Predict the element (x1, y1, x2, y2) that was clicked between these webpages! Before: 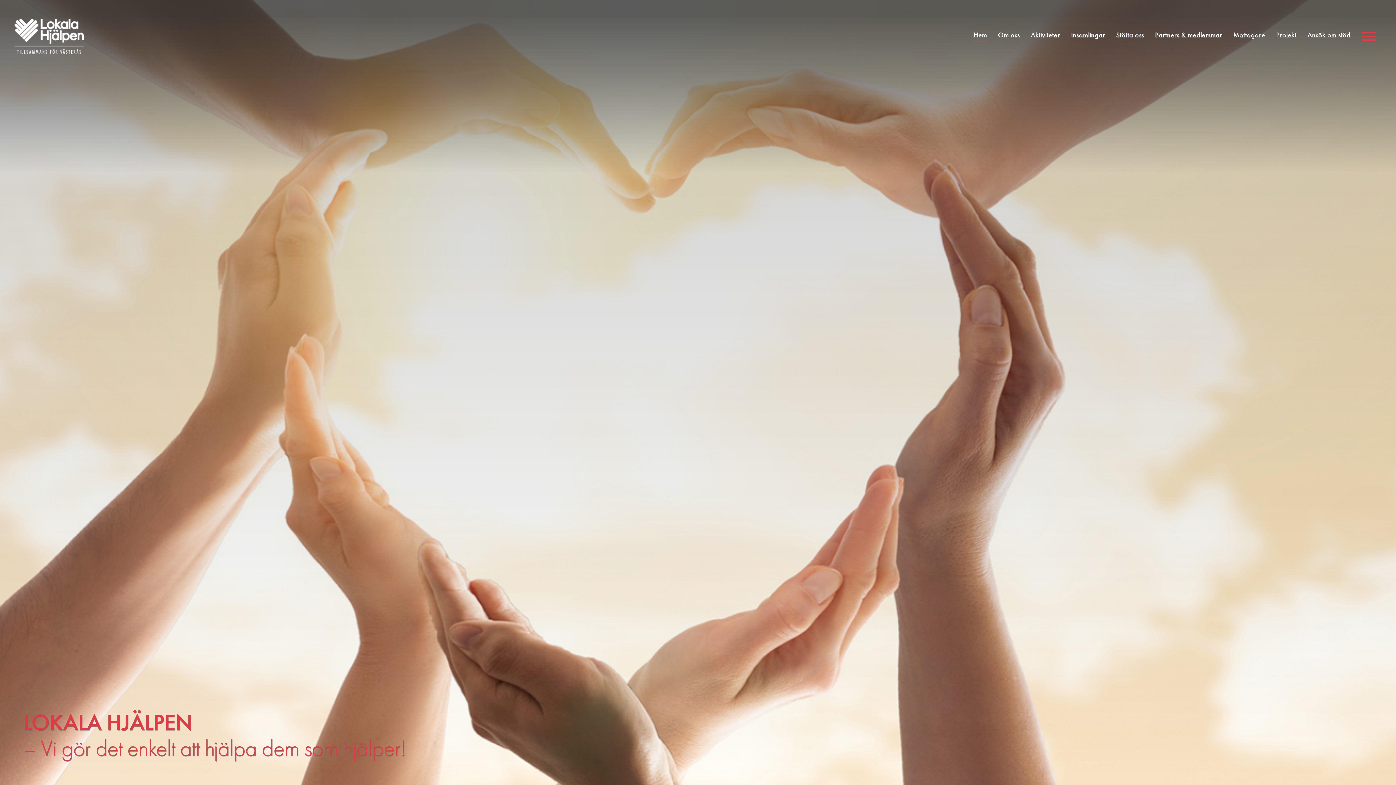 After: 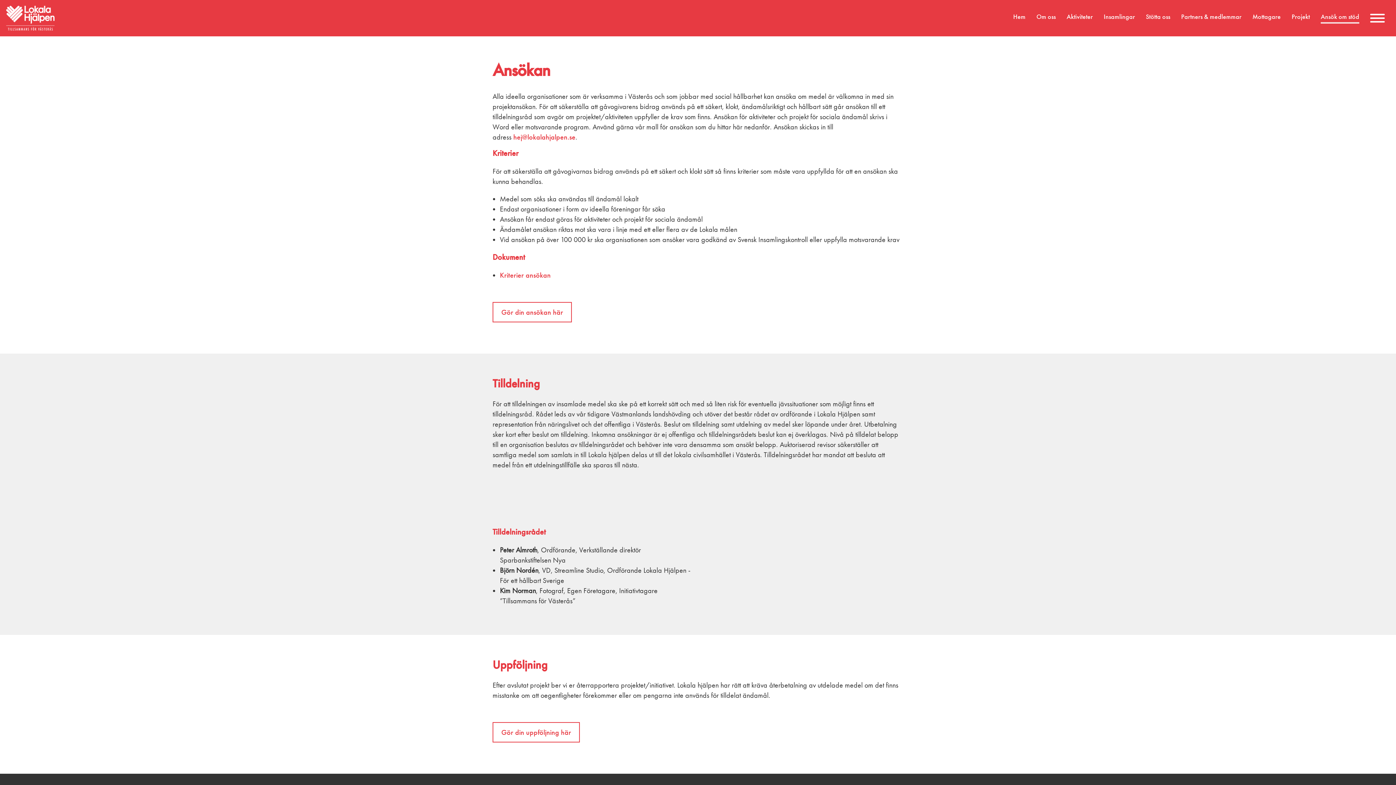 Action: bbox: (1307, 29, 1350, 40) label: Ansök om stöd